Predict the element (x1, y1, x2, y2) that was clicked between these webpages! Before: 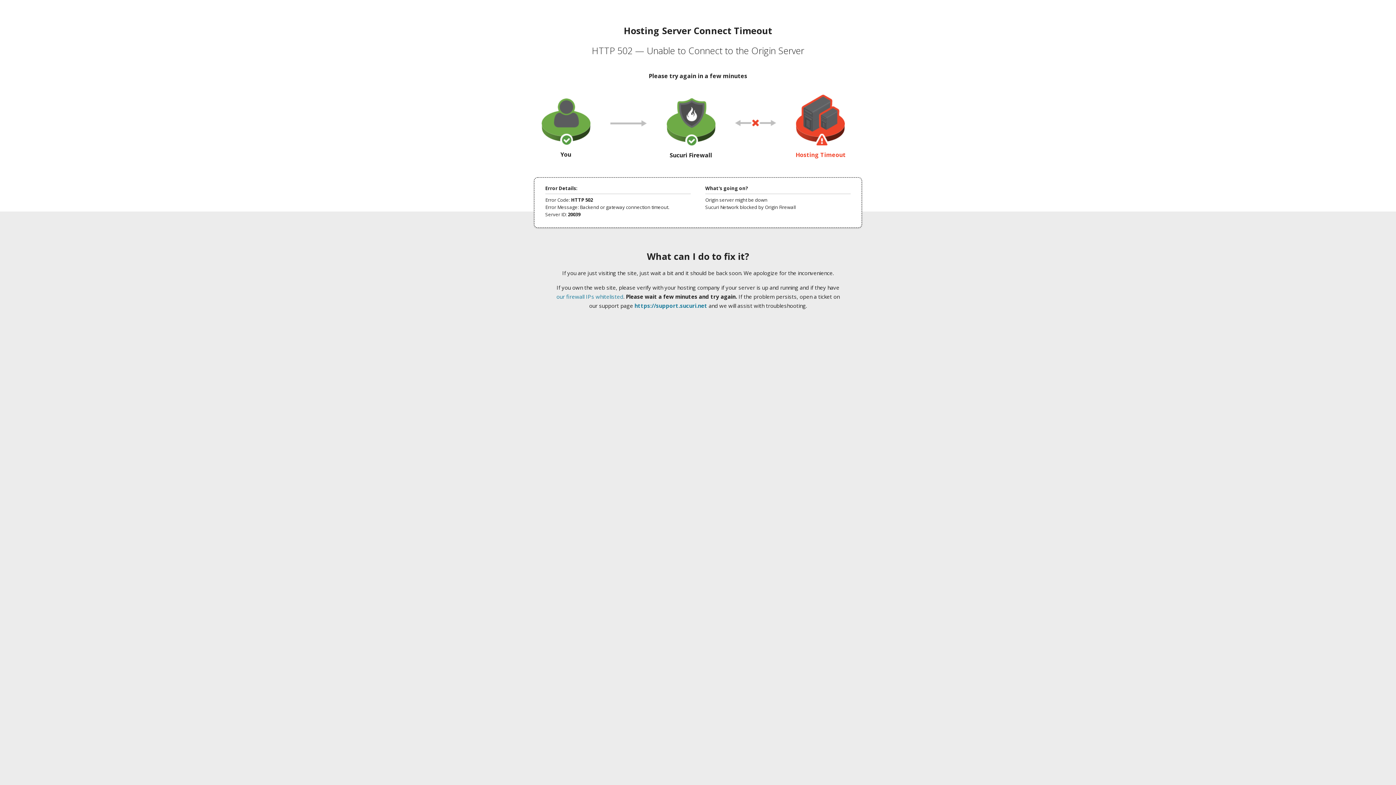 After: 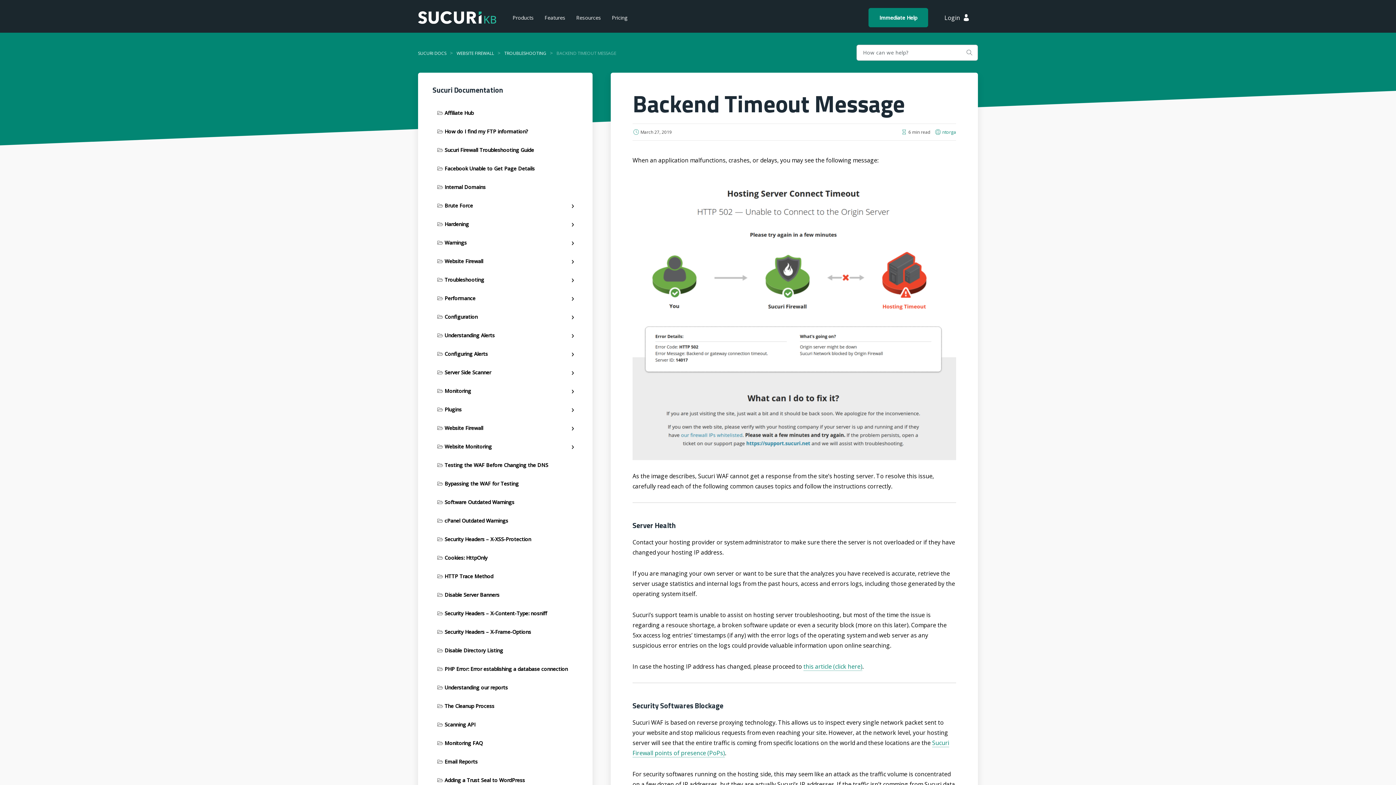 Action: label: our firewall IPs whitelisted bbox: (556, 293, 623, 300)